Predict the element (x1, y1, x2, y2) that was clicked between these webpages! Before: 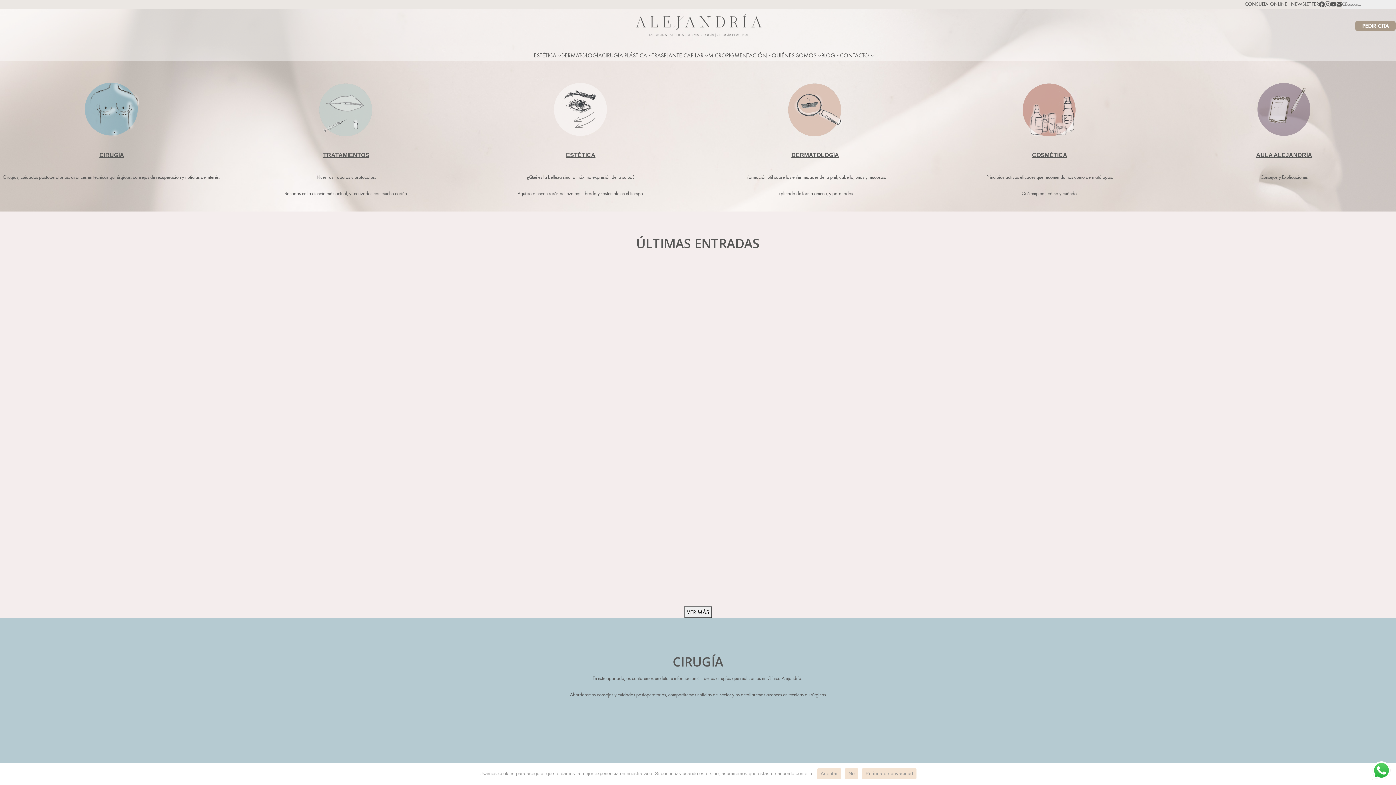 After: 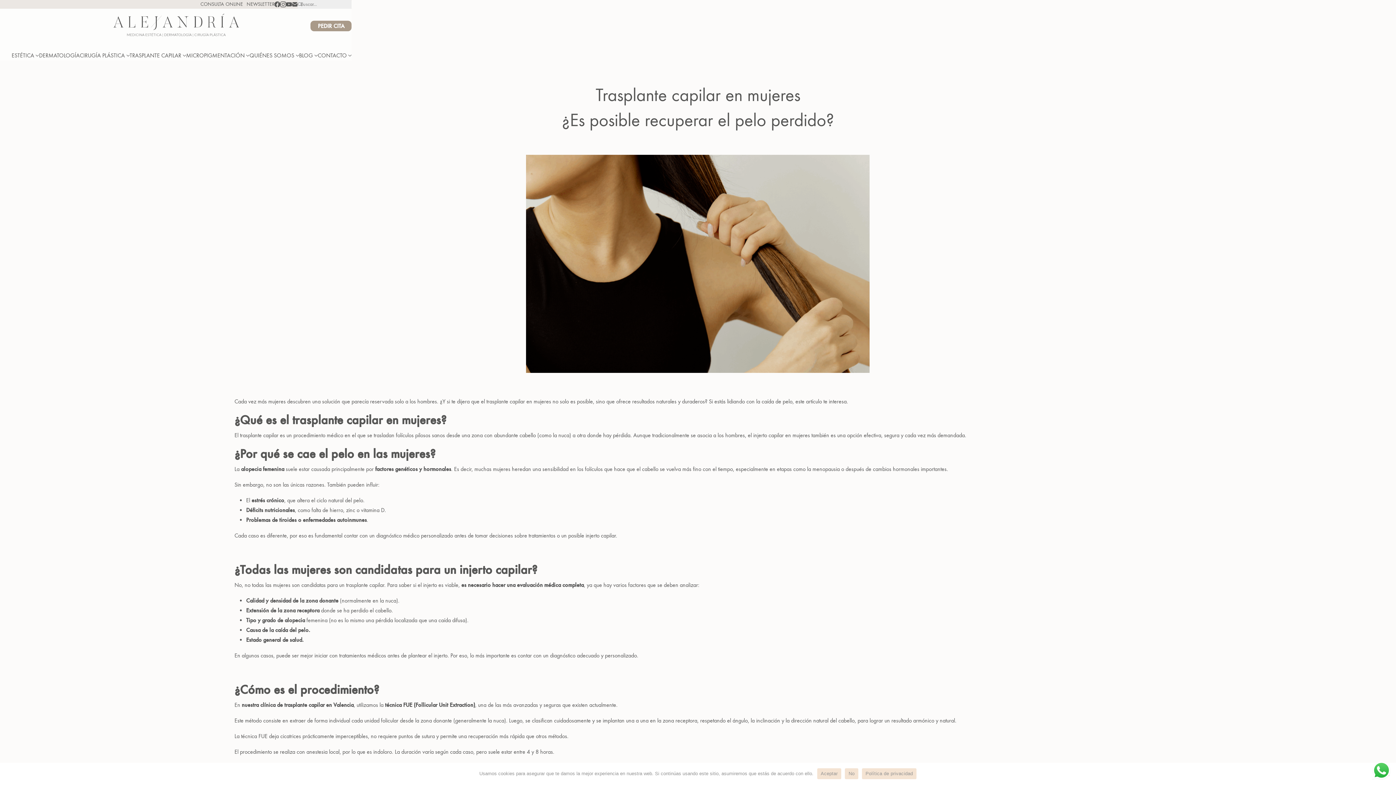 Action: bbox: (657, 467, 736, 475) label: Trasplante capilar en mujeres: ¿Es posible recuperar el pelo perdido?